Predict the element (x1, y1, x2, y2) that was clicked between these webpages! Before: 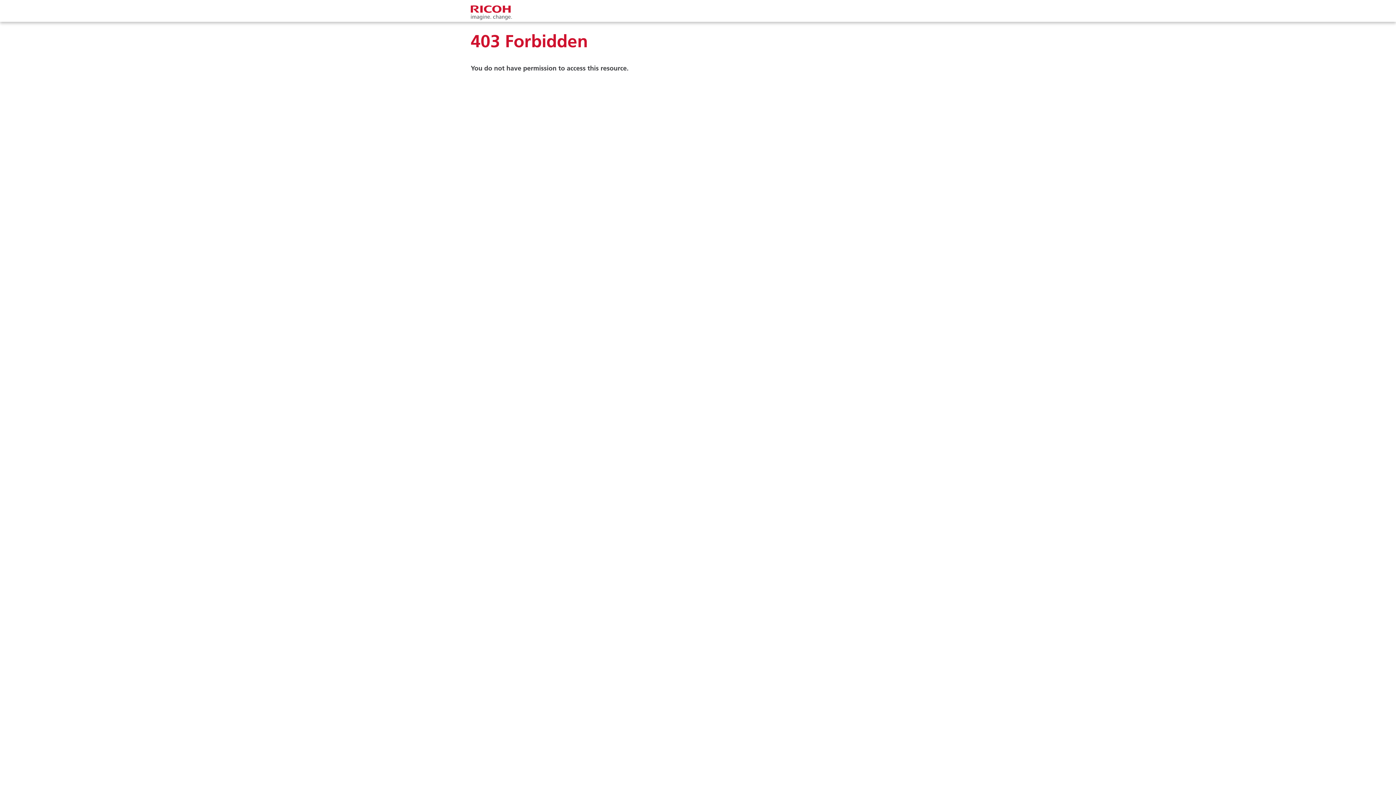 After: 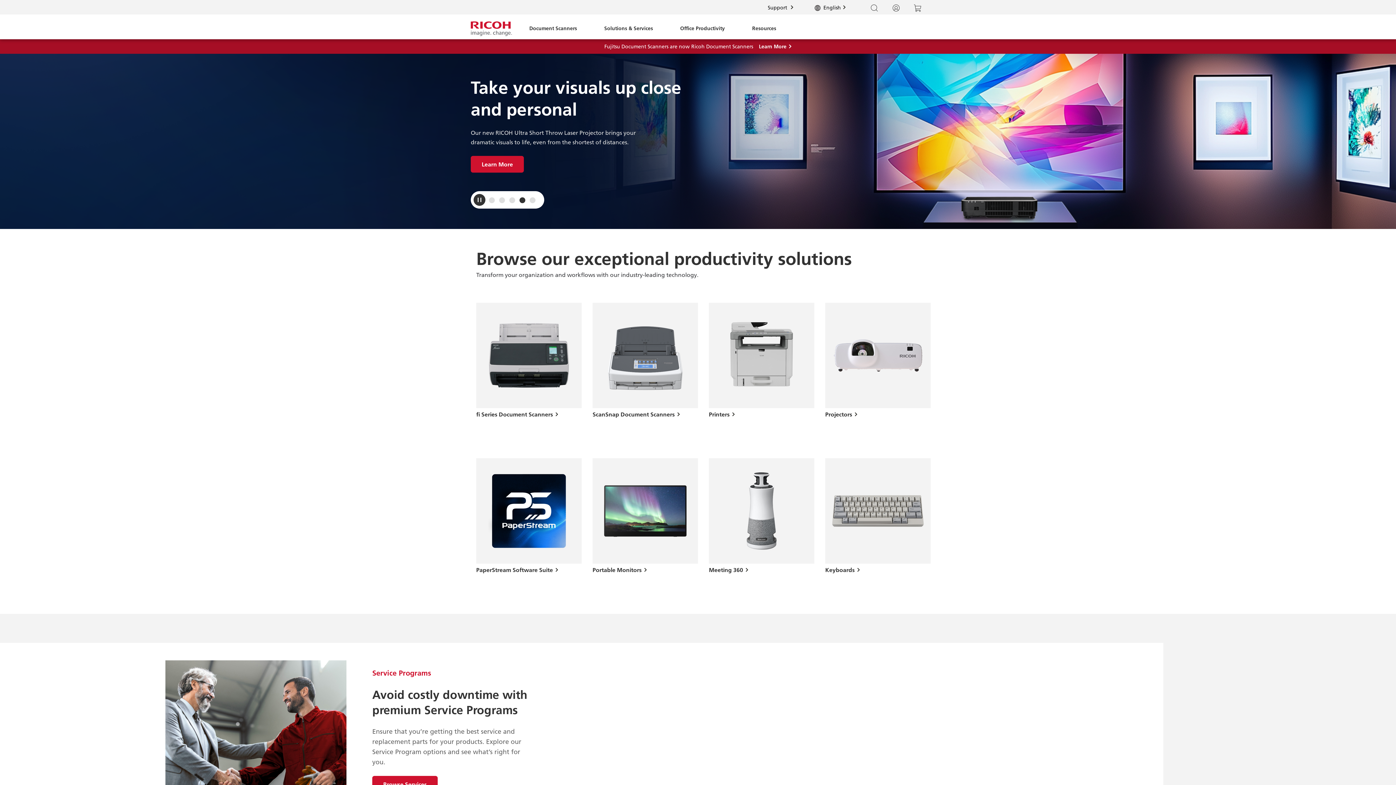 Action: bbox: (470, 3, 512, 21)